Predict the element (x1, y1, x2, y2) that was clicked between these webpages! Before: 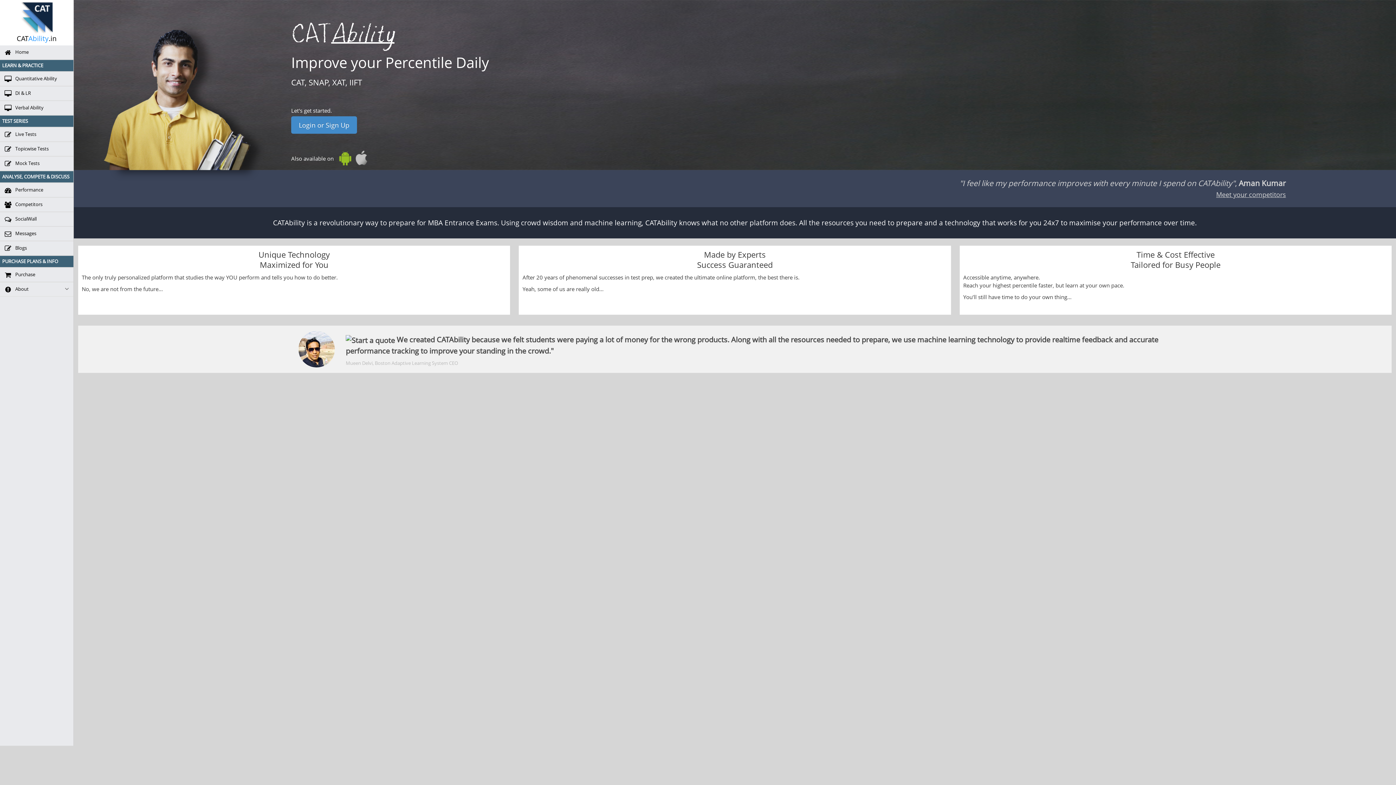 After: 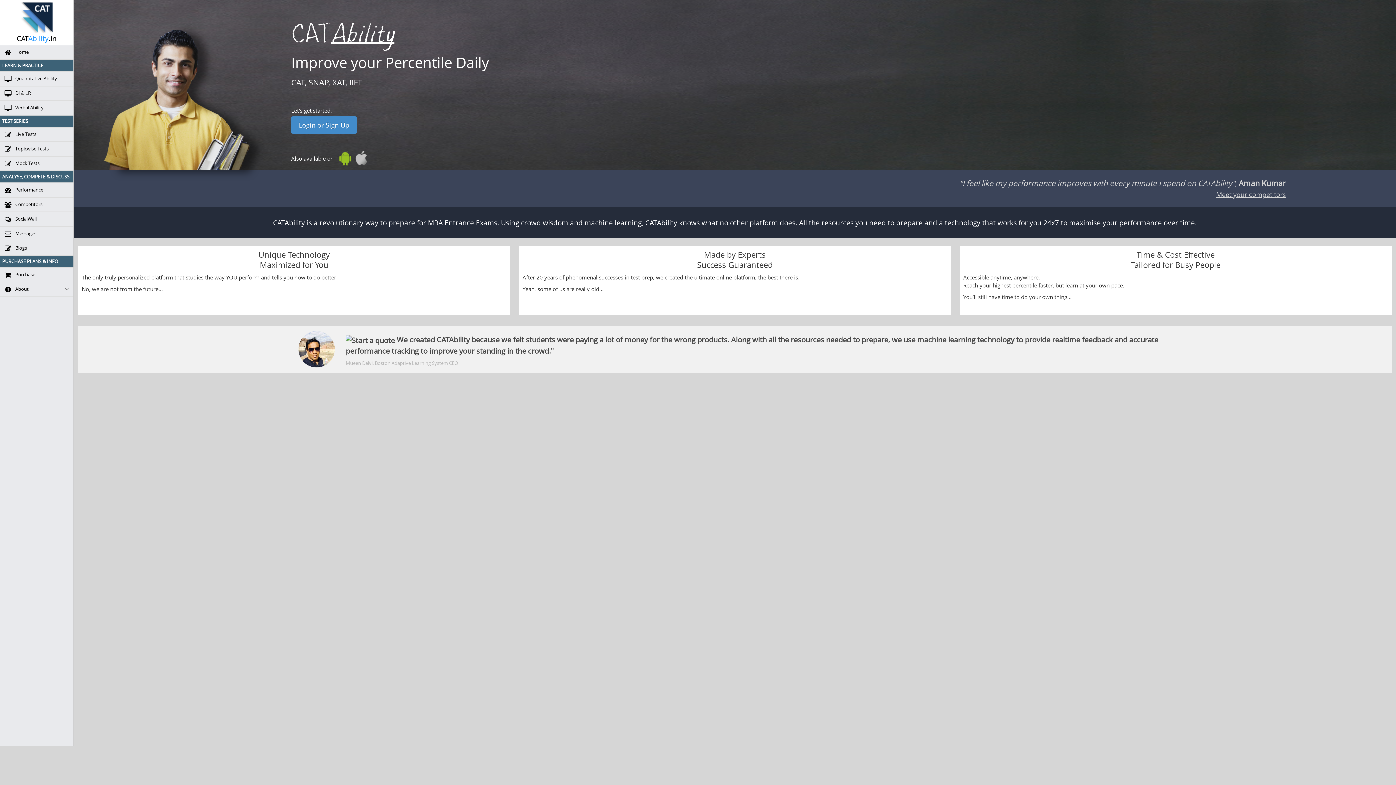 Action: bbox: (354, 150, 368, 165)